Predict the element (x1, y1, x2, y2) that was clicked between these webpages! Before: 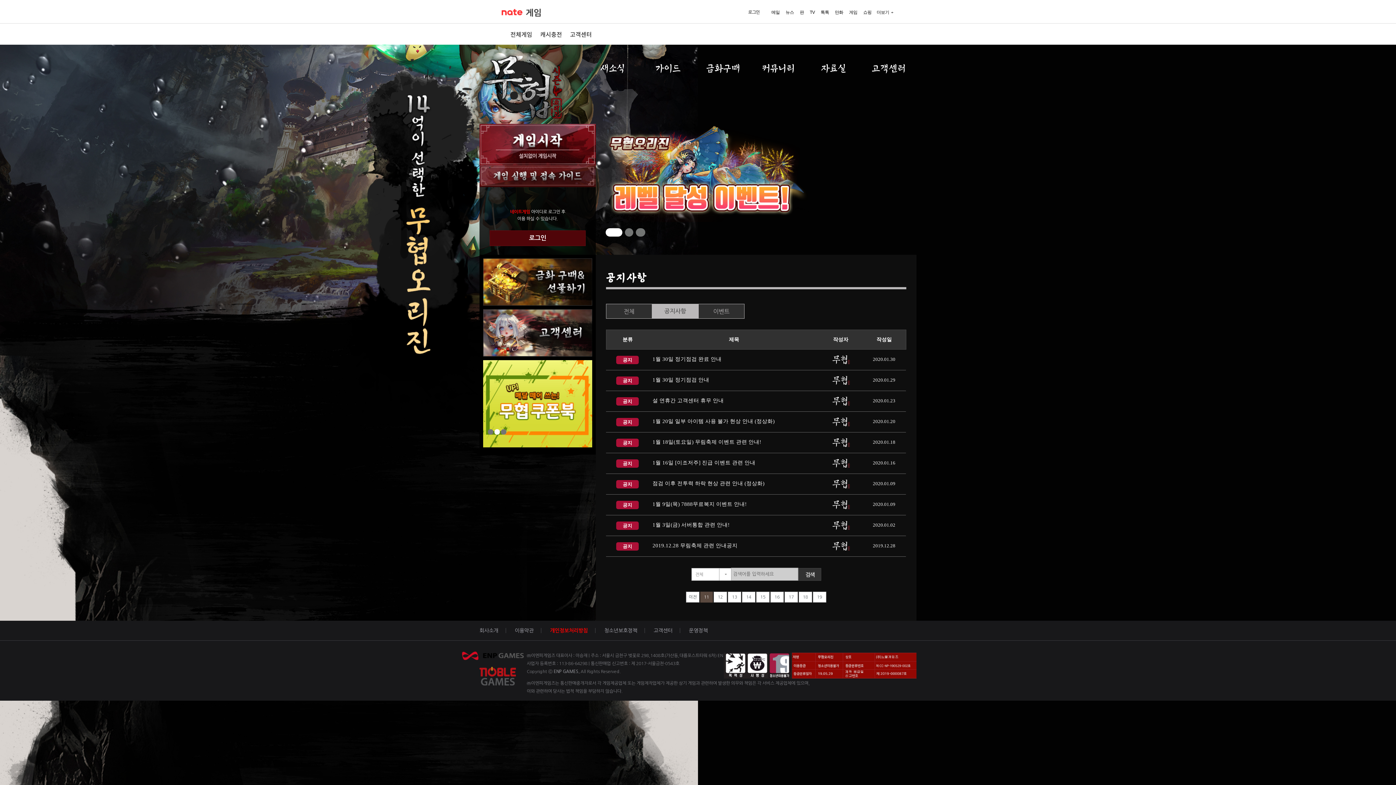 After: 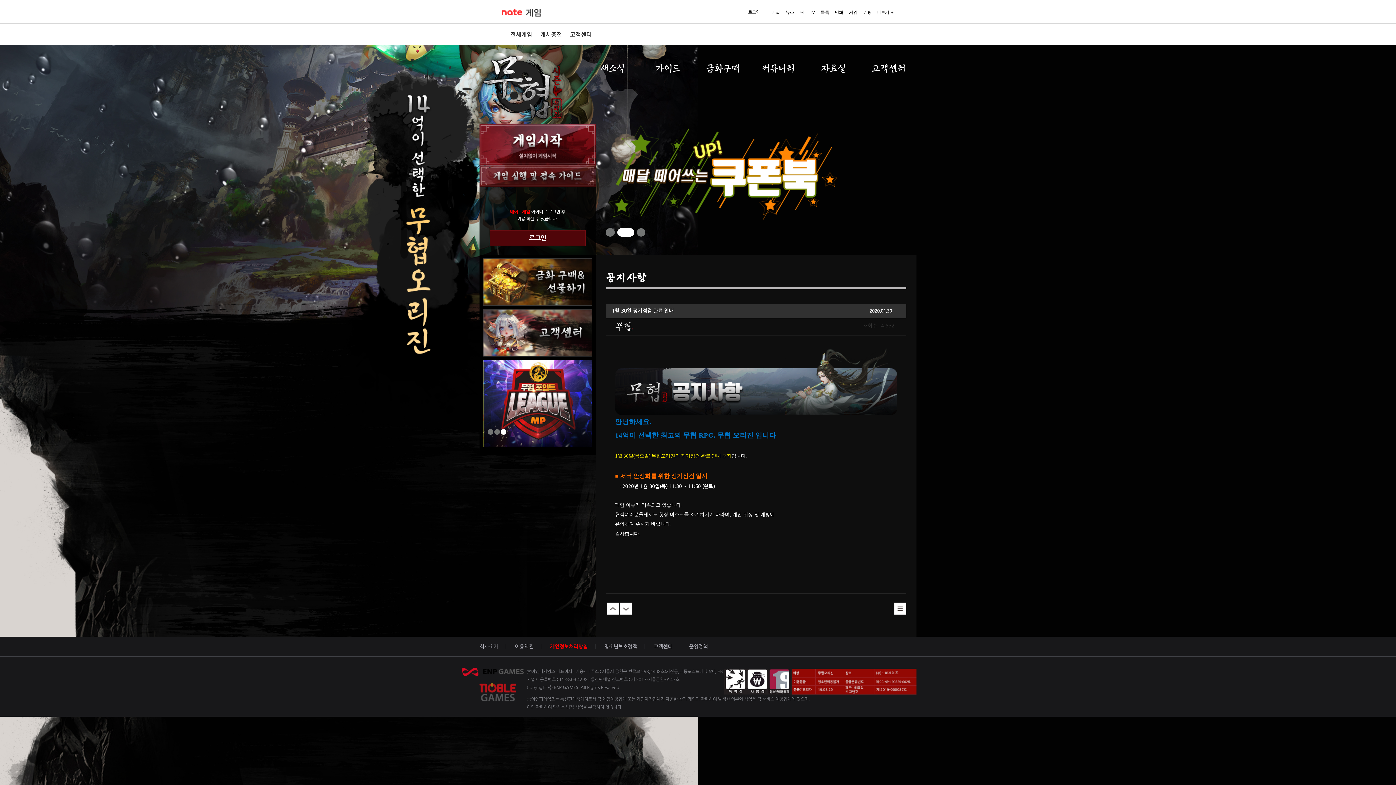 Action: bbox: (649, 355, 819, 362) label: 1월 30일 정기점검 완료 안내